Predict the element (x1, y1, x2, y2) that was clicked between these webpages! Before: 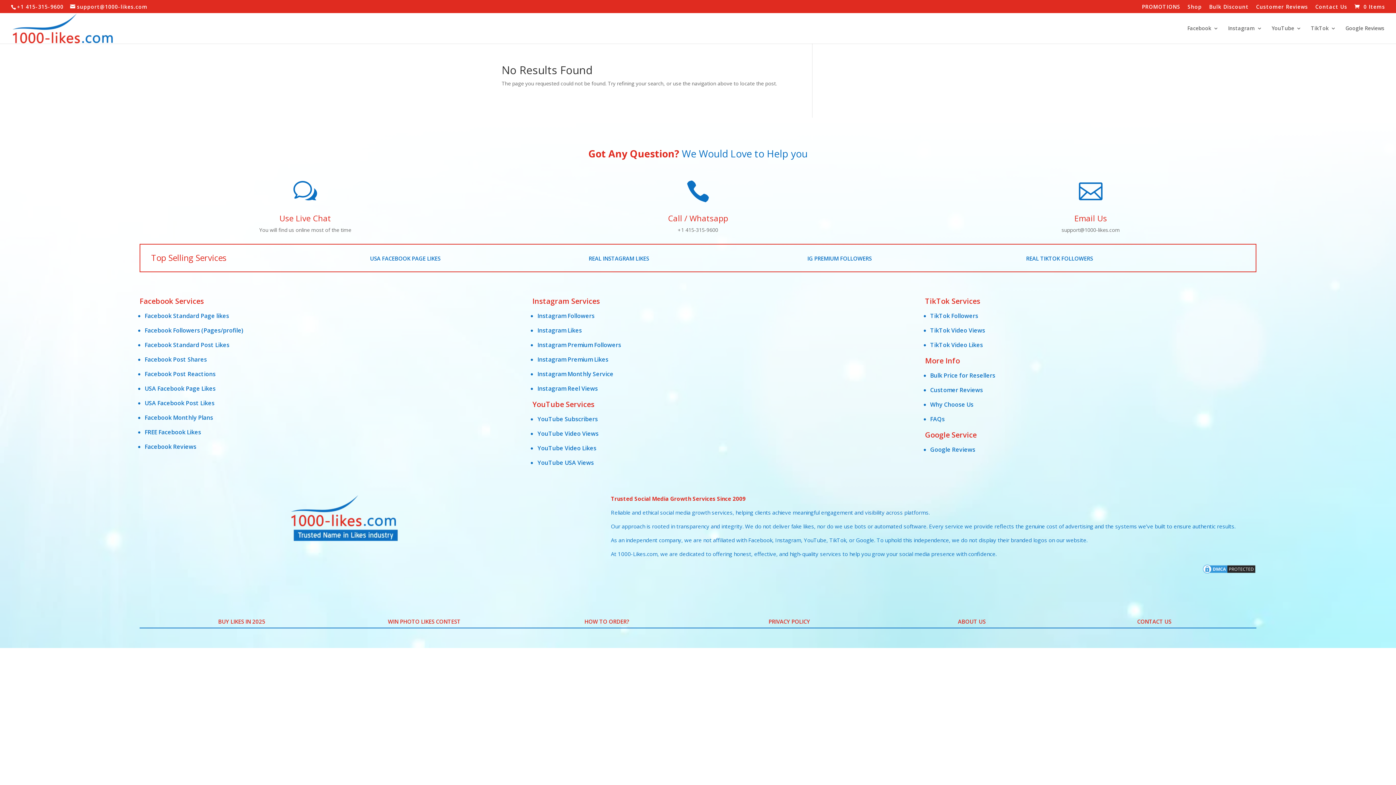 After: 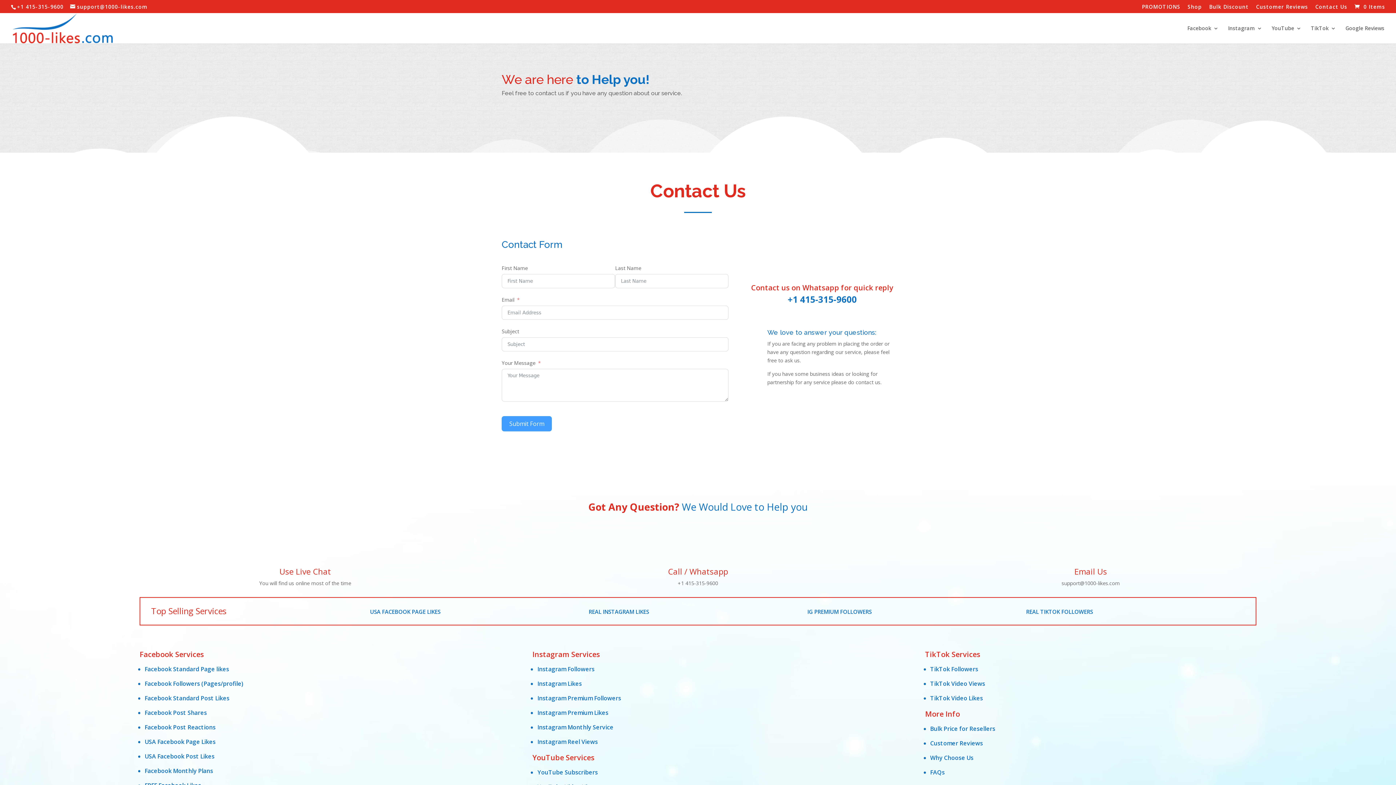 Action: label: CONTACT US bbox: (1137, 618, 1171, 625)